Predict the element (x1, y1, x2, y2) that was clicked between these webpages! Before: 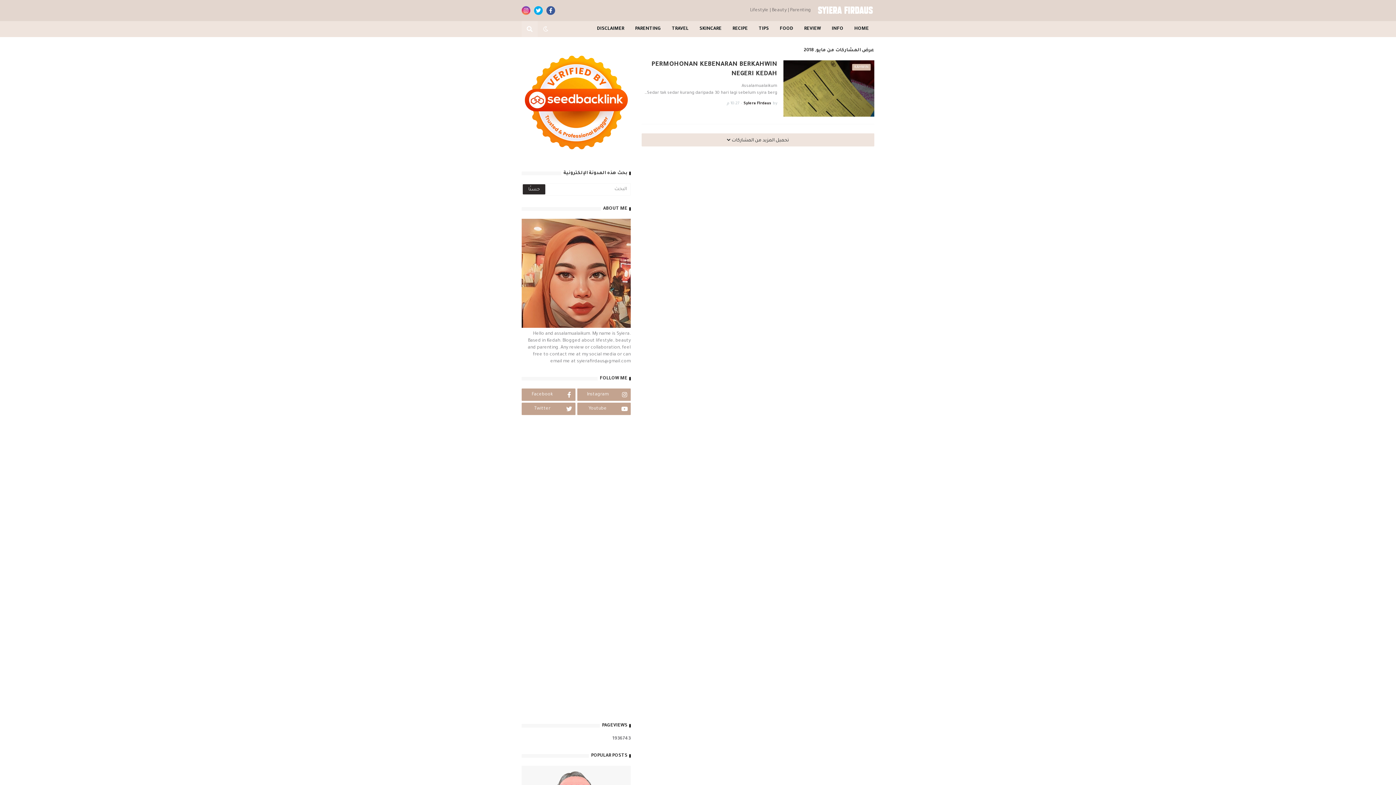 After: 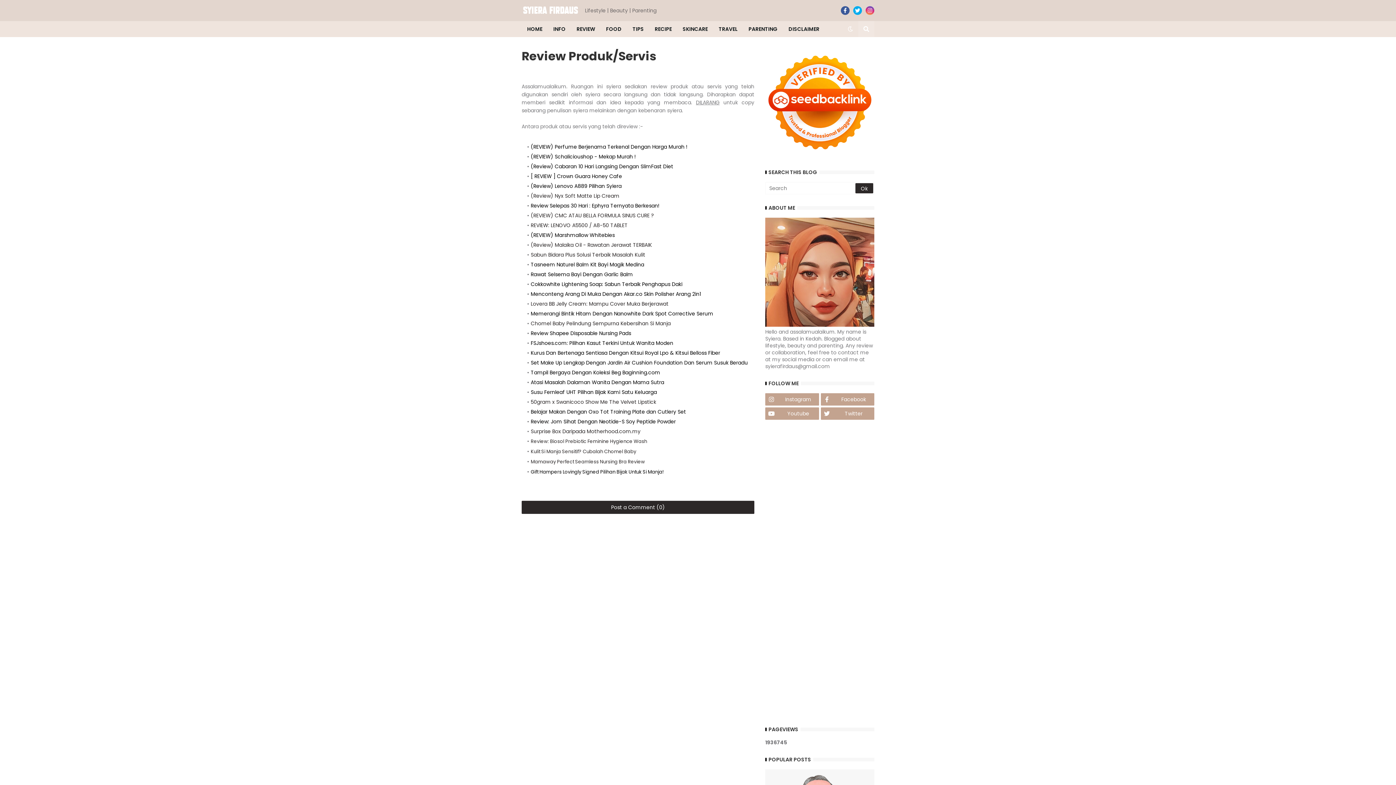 Action: label: DISCLAIMER bbox: (591, 21, 629, 37)